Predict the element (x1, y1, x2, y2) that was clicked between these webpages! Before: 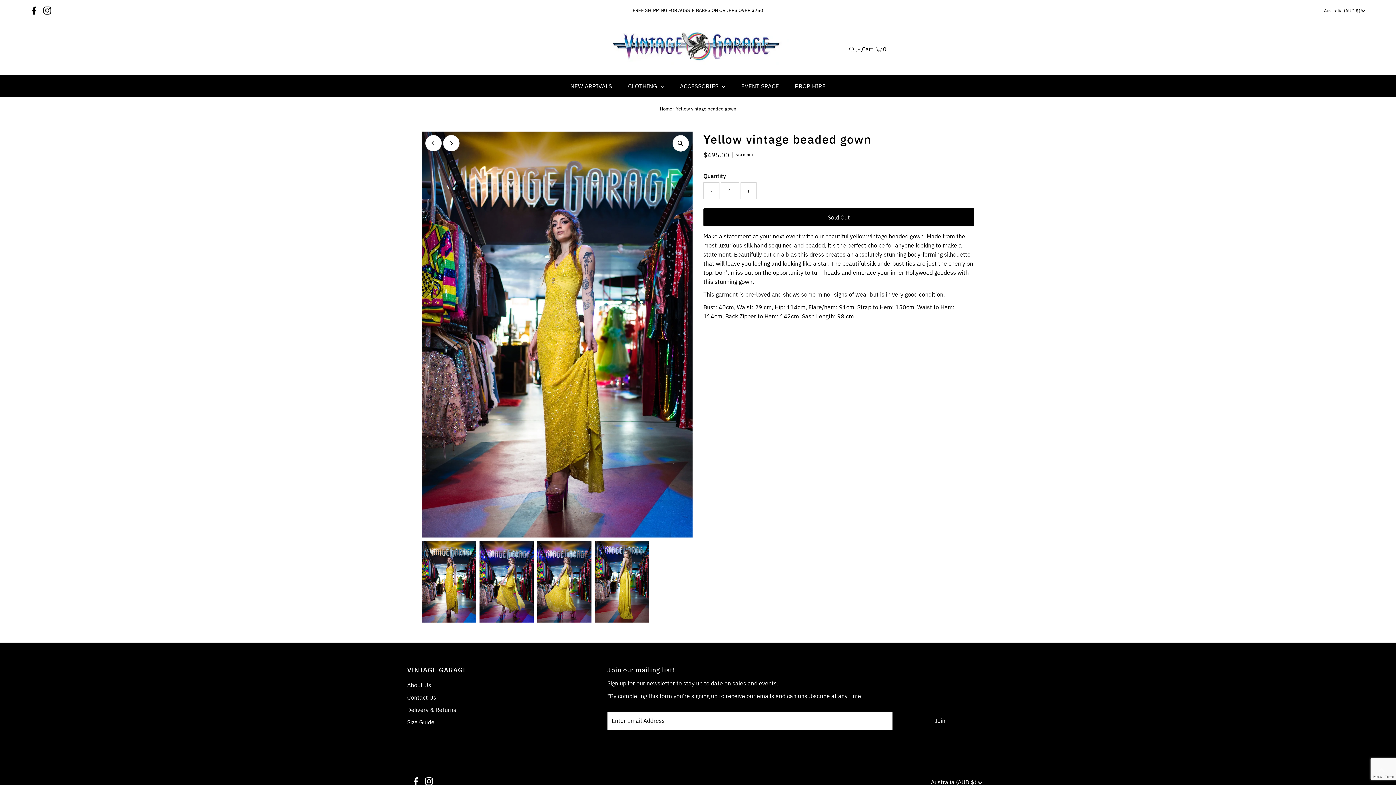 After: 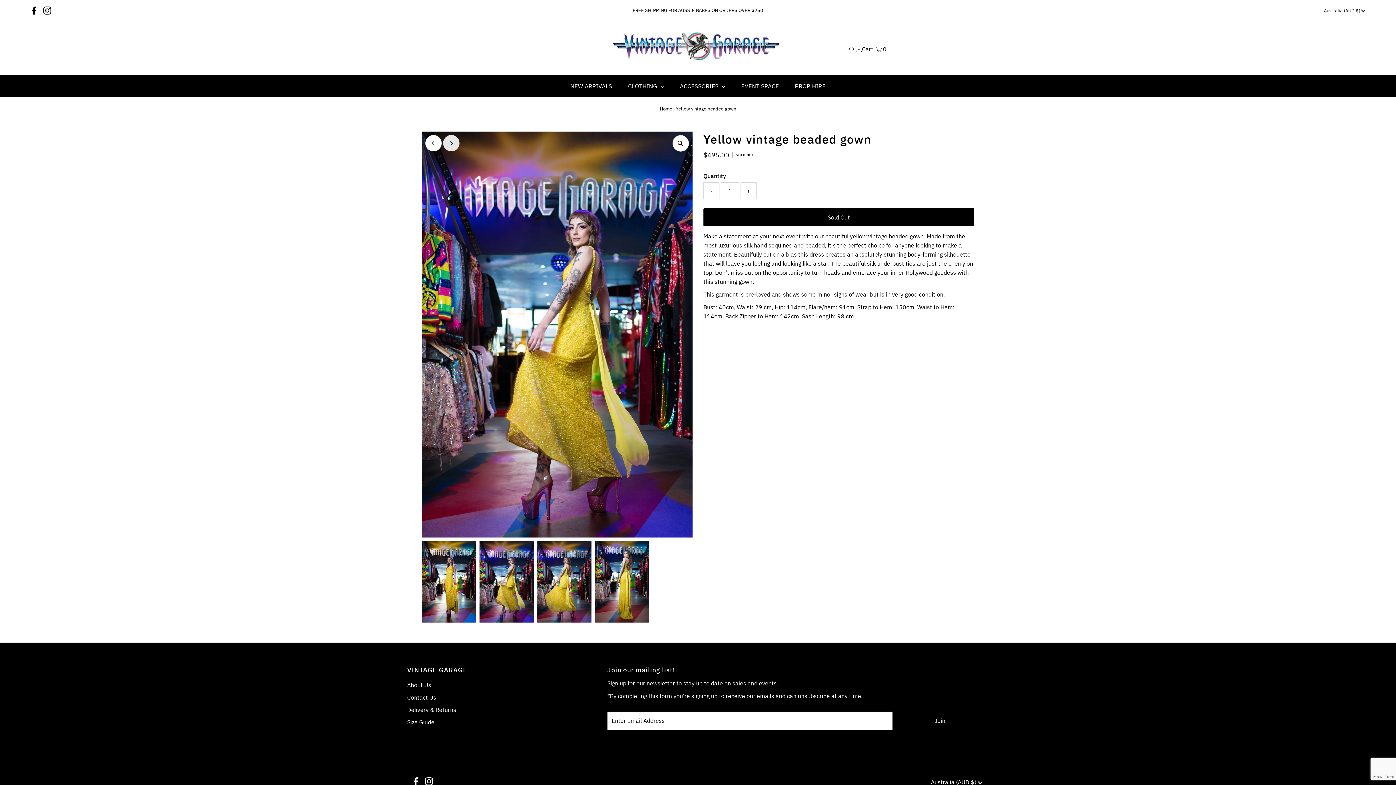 Action: label: Next bbox: (443, 135, 459, 151)